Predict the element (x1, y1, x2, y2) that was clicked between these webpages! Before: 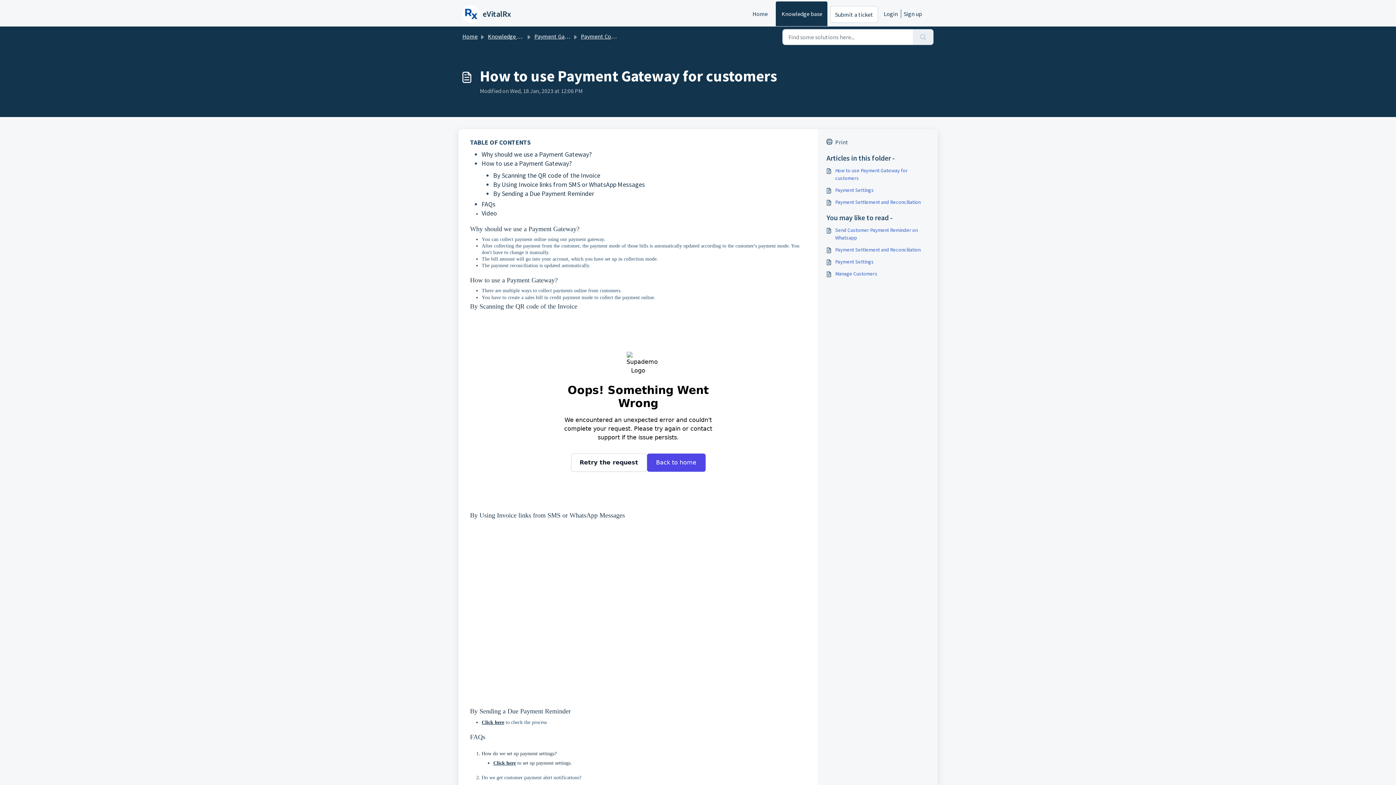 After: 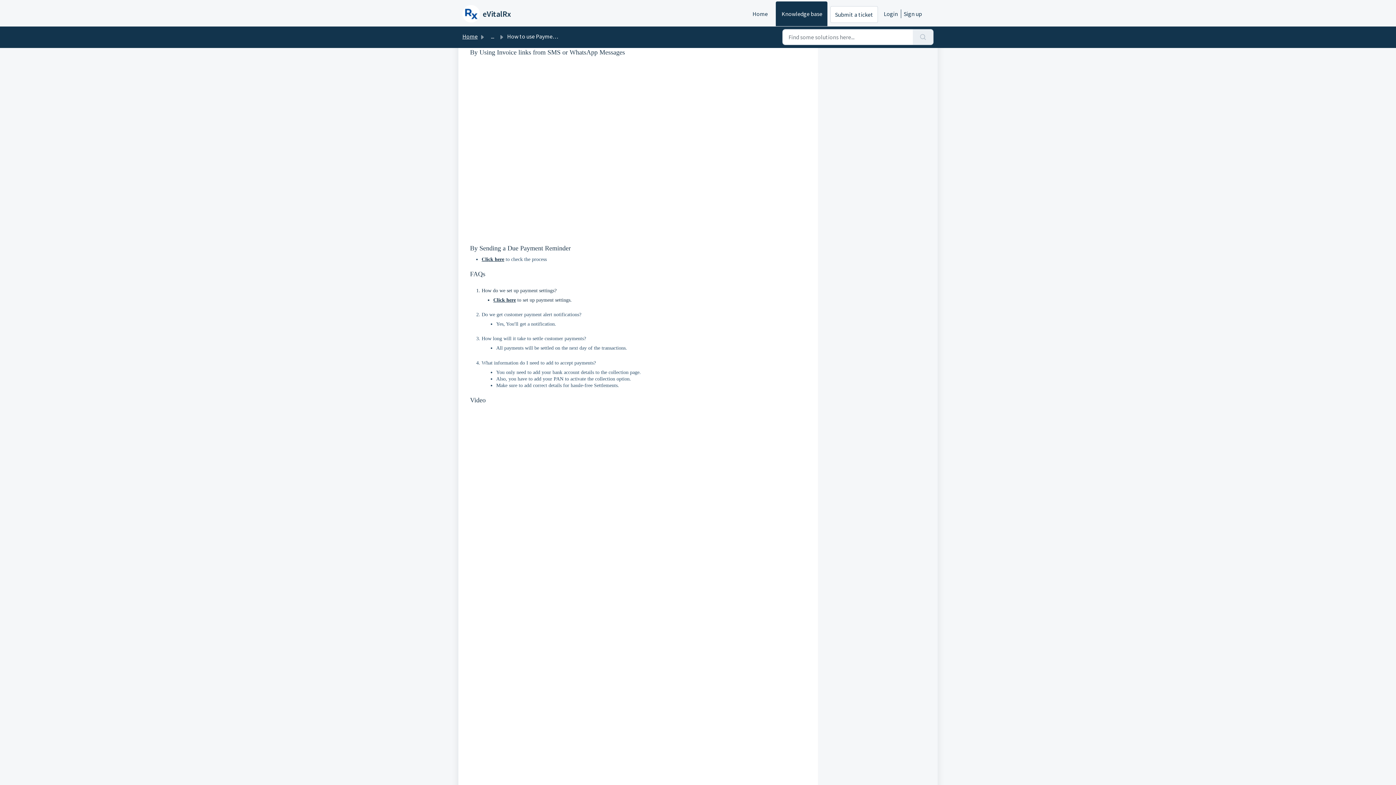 Action: label: By Using Invoice links from SMS or WhatsApp Messages bbox: (493, 180, 645, 188)